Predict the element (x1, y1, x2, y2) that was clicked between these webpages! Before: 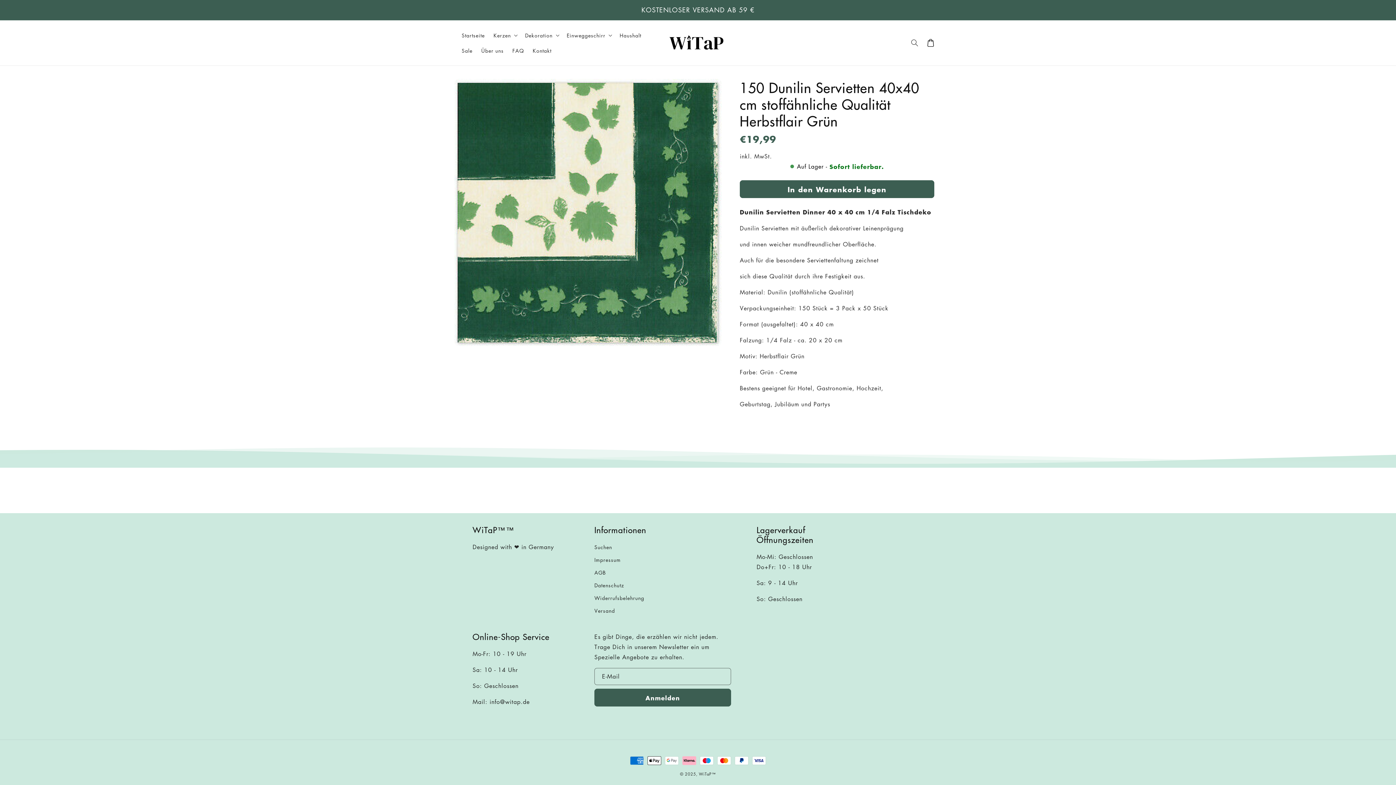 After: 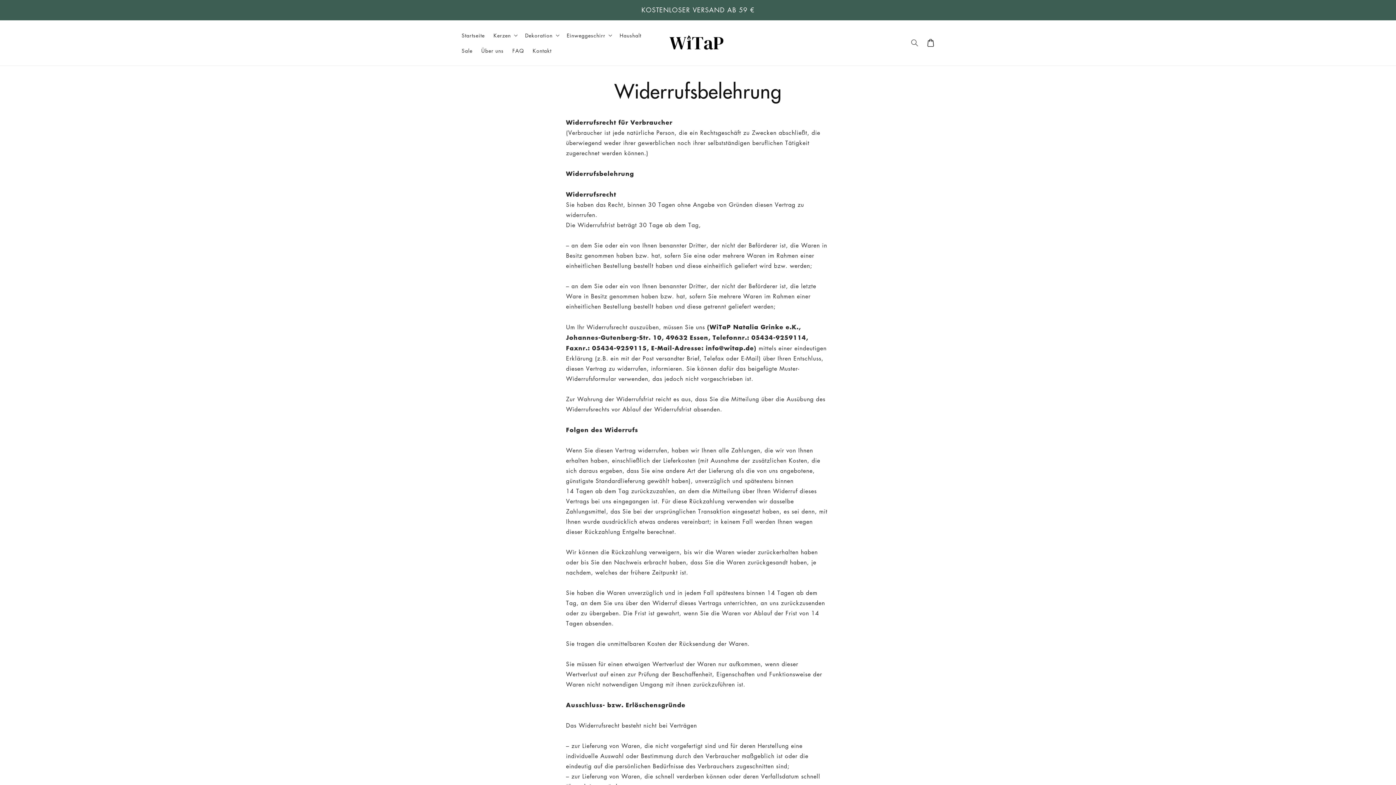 Action: bbox: (594, 592, 644, 604) label: Widerrufsbelehrung